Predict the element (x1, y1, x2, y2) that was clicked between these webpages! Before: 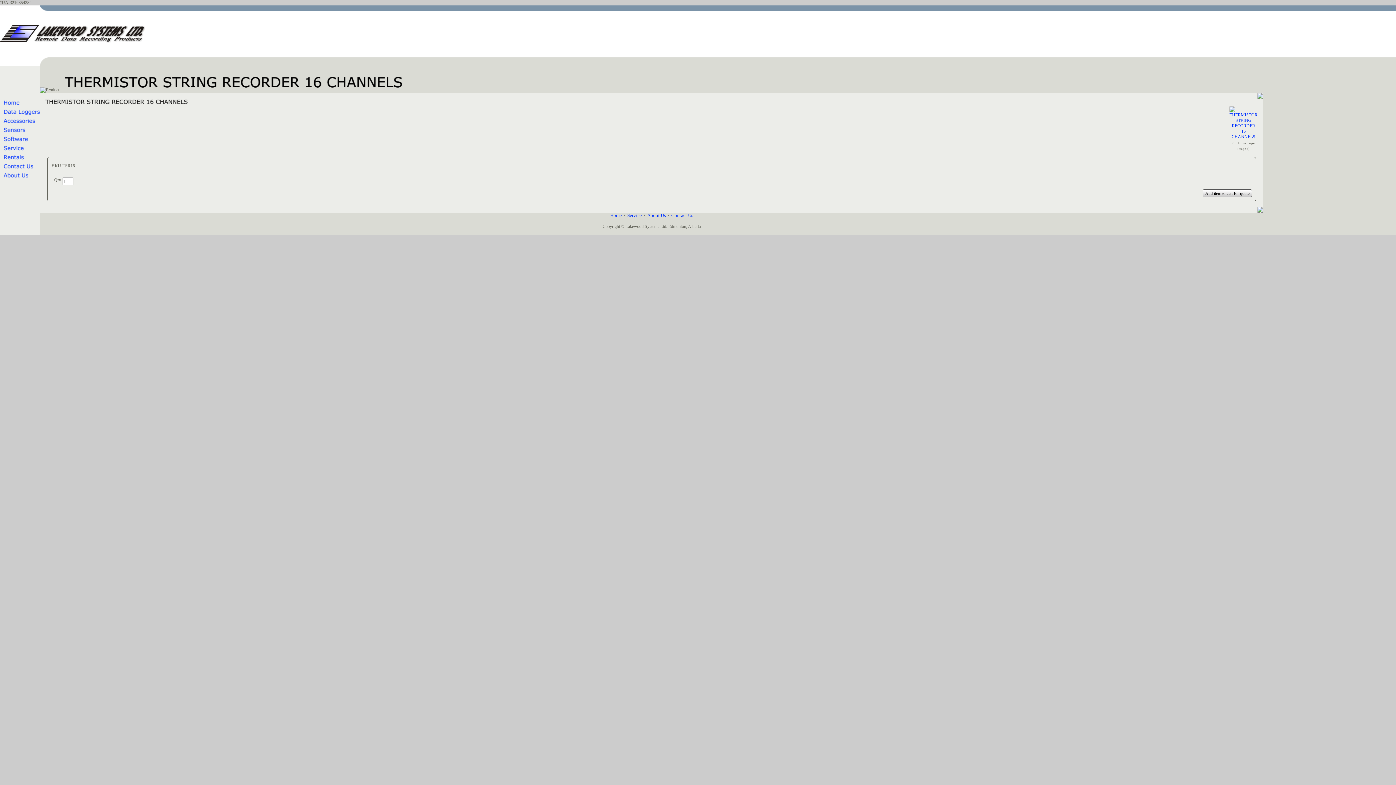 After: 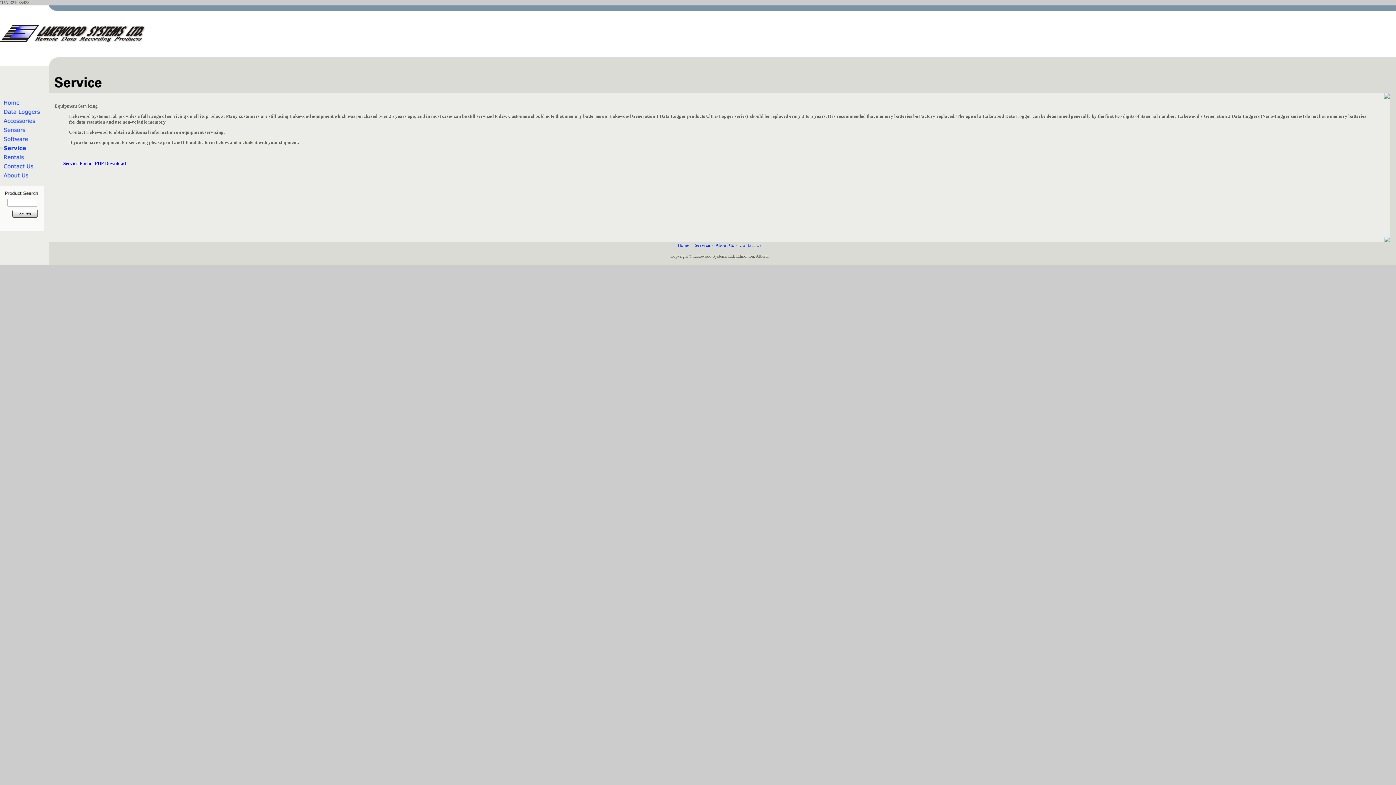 Action: label: Service bbox: (627, 212, 642, 218)